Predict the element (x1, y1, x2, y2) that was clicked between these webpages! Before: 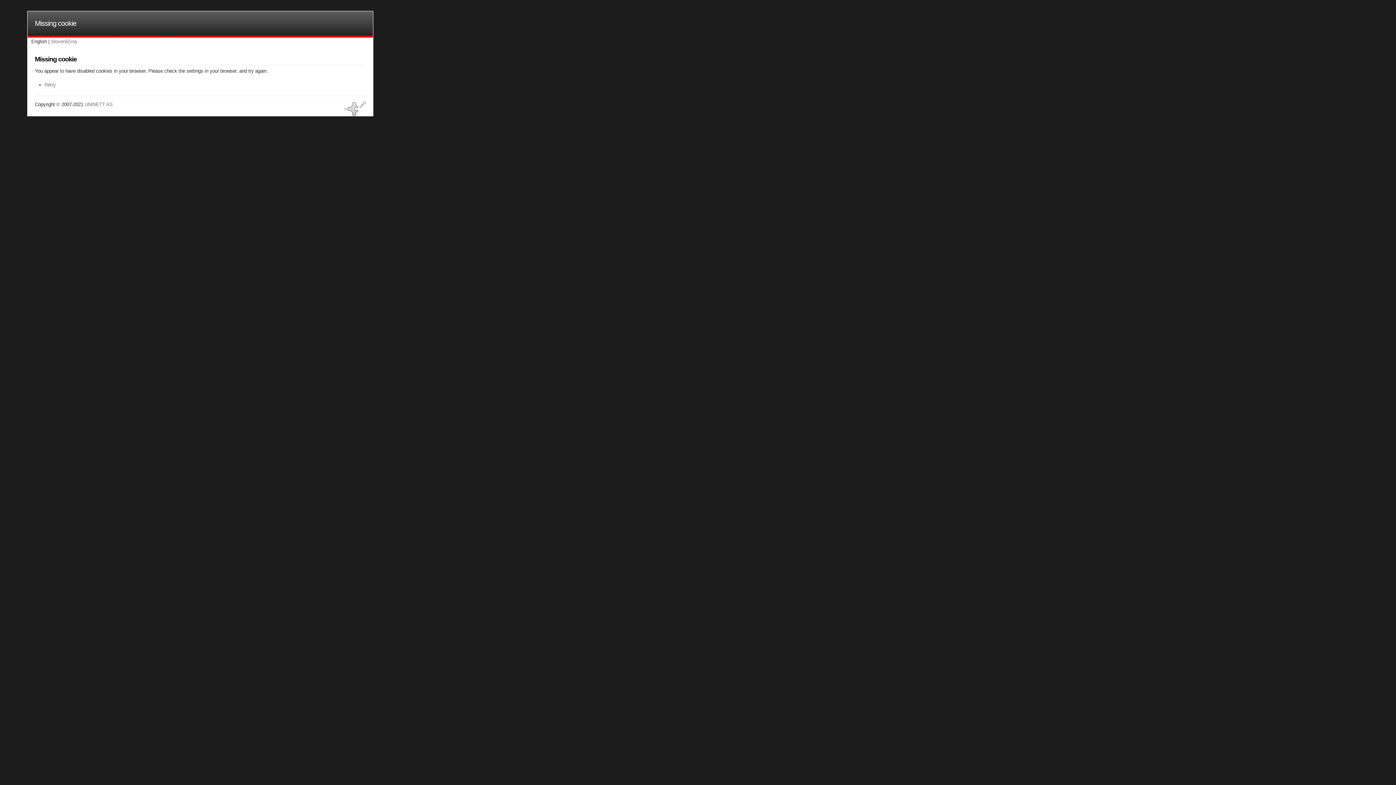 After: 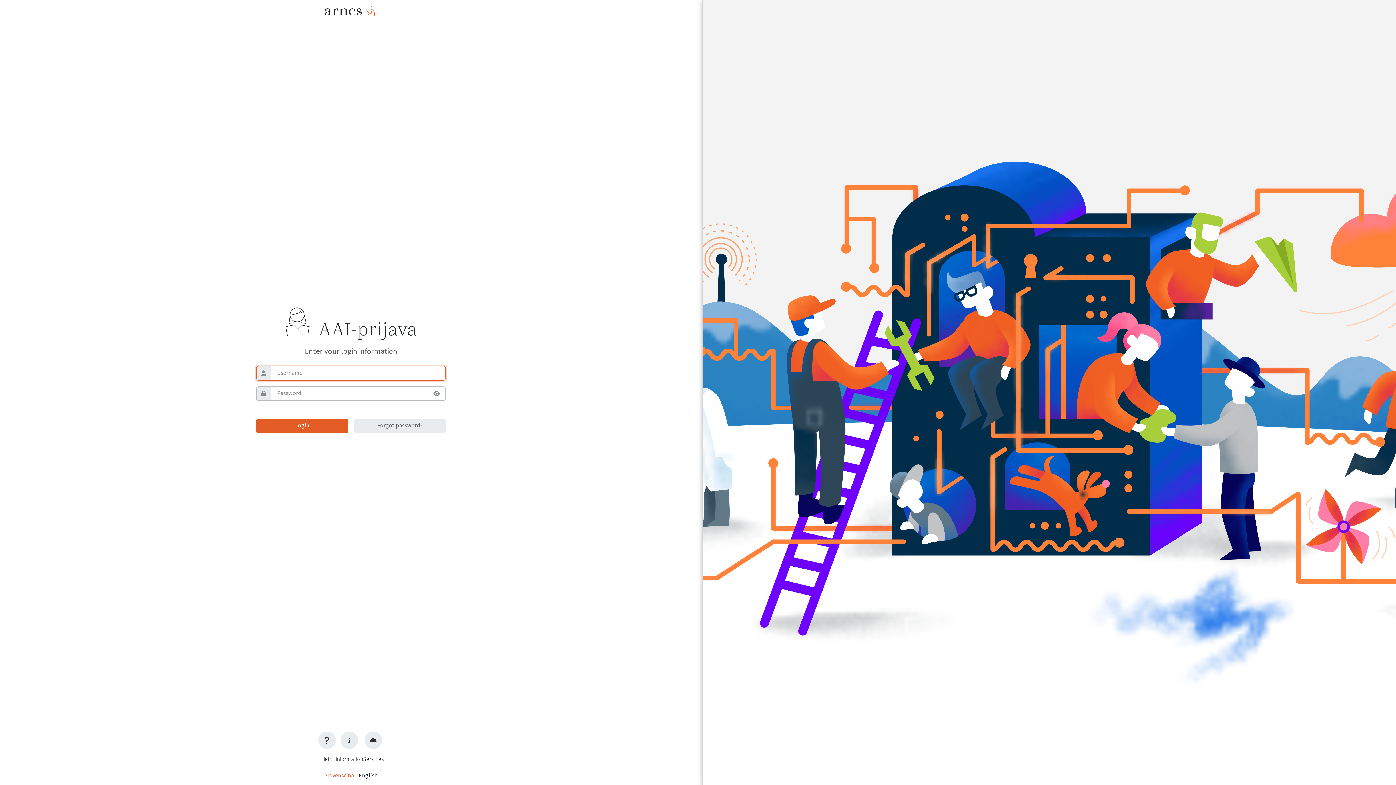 Action: bbox: (34, 19, 76, 27) label: Missing cookie